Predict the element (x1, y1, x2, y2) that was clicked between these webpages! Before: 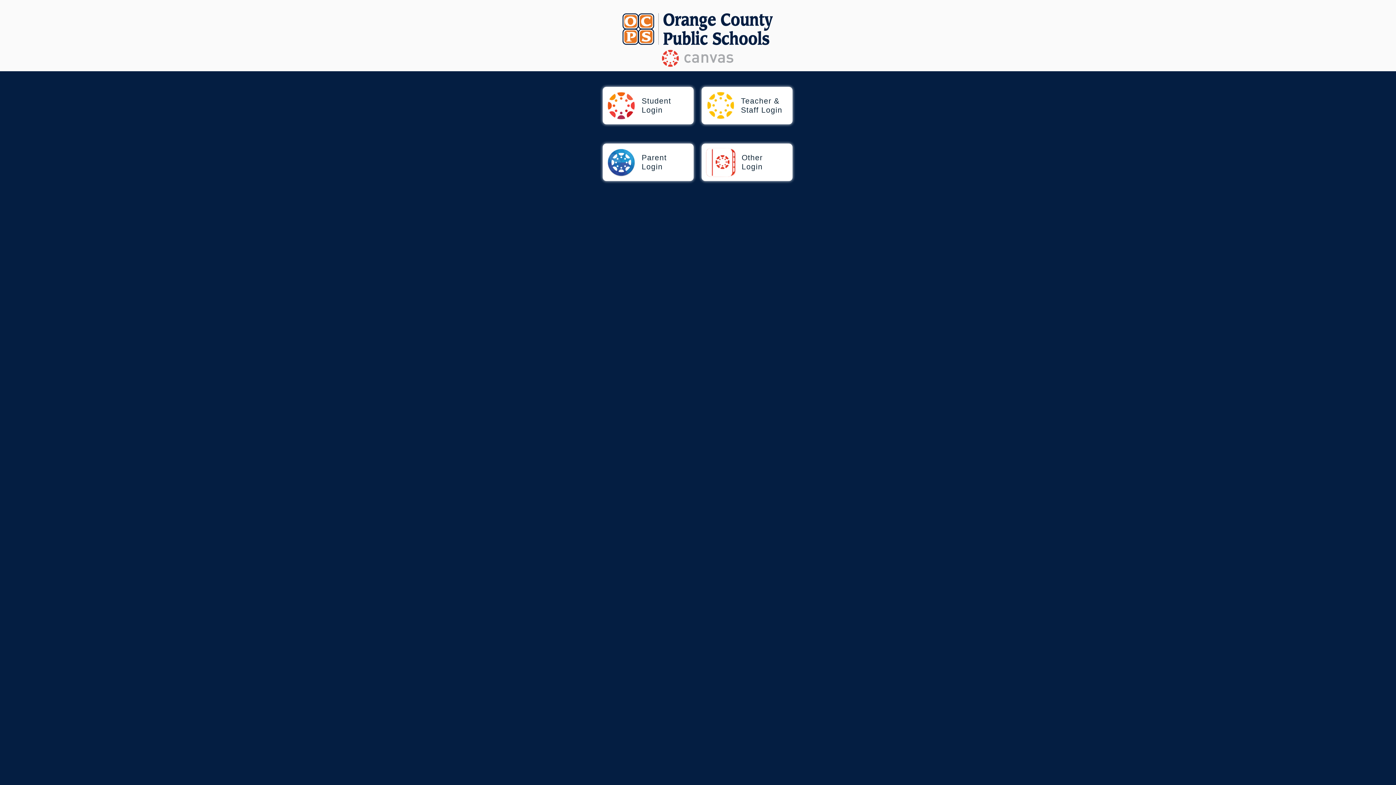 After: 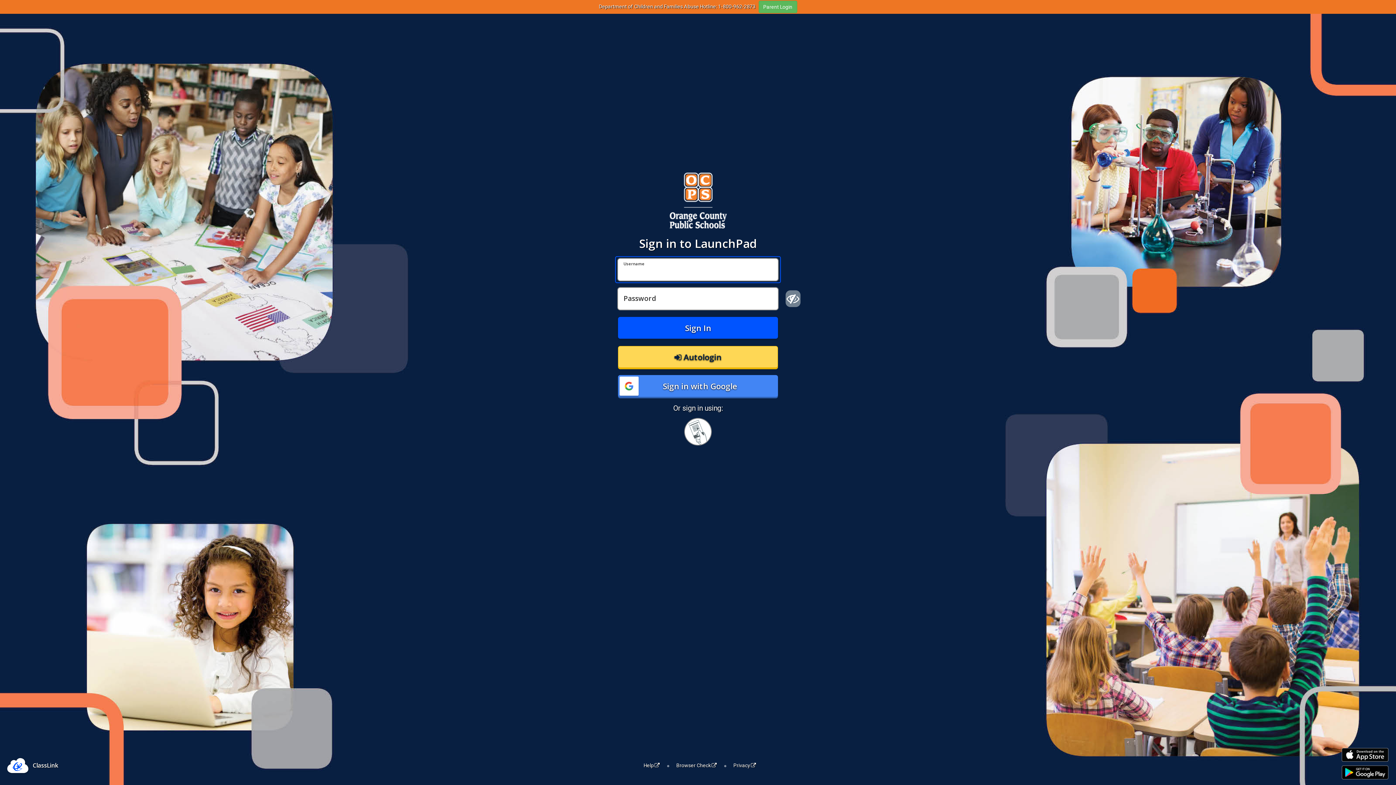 Action: label: Student

Login bbox: (602, 86, 693, 124)